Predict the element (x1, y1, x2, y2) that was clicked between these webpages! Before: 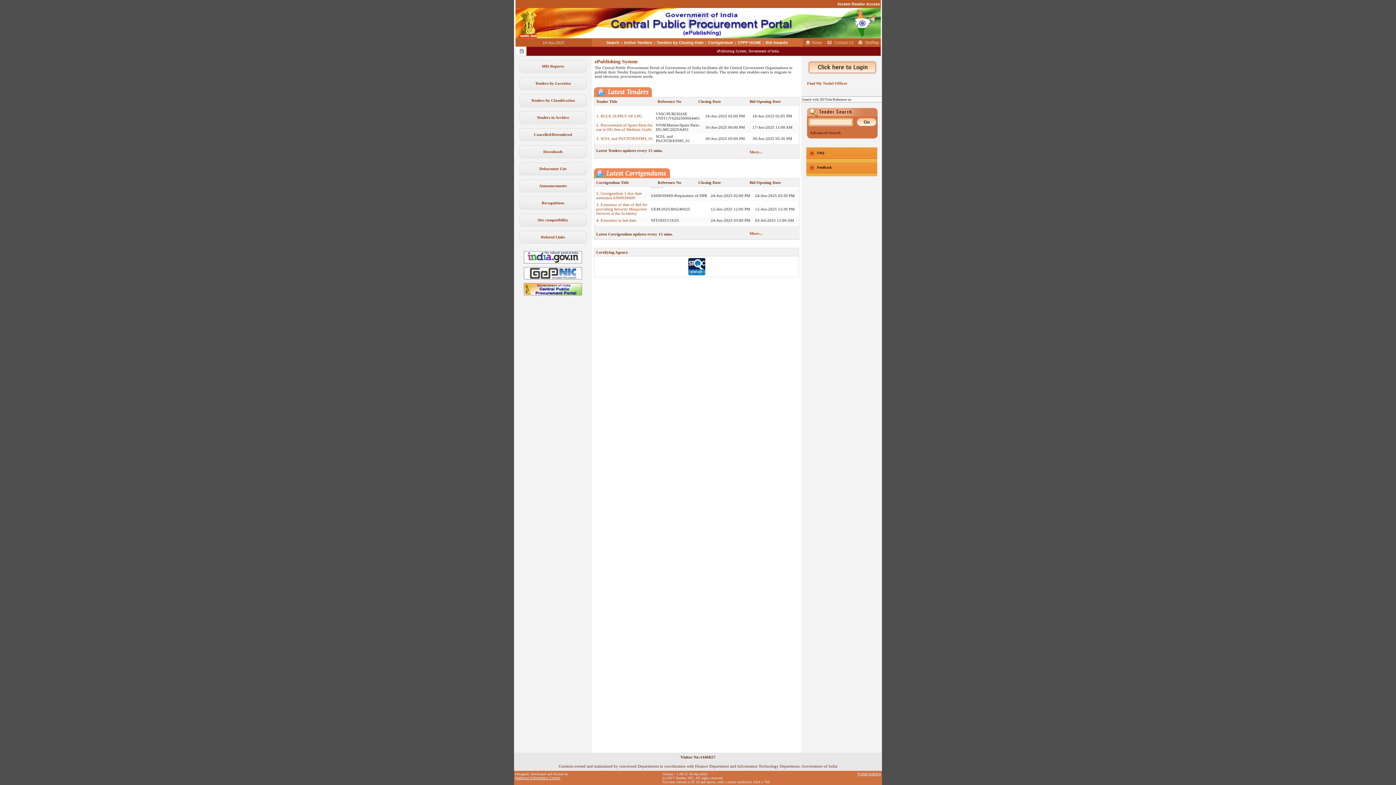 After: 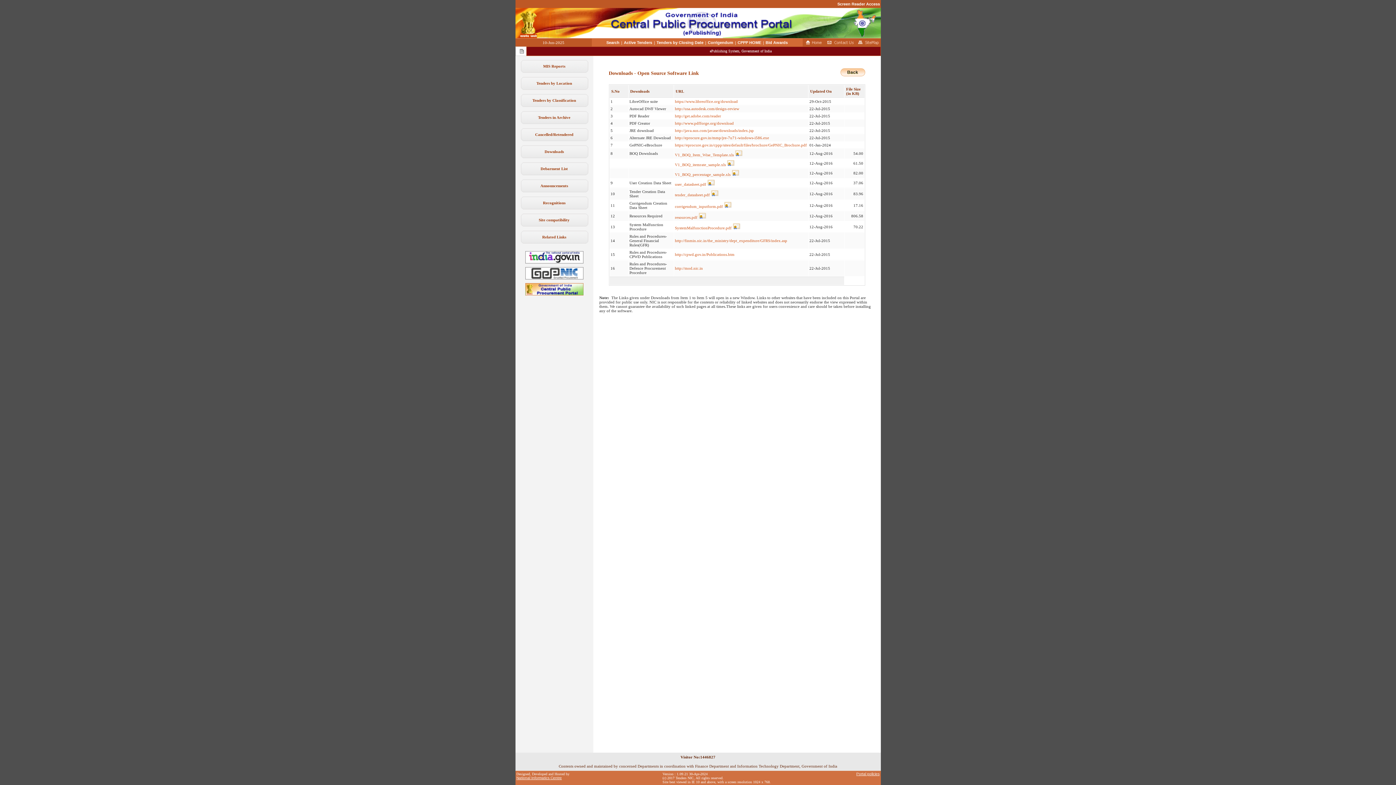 Action: label: Downloads bbox: (543, 149, 562, 153)